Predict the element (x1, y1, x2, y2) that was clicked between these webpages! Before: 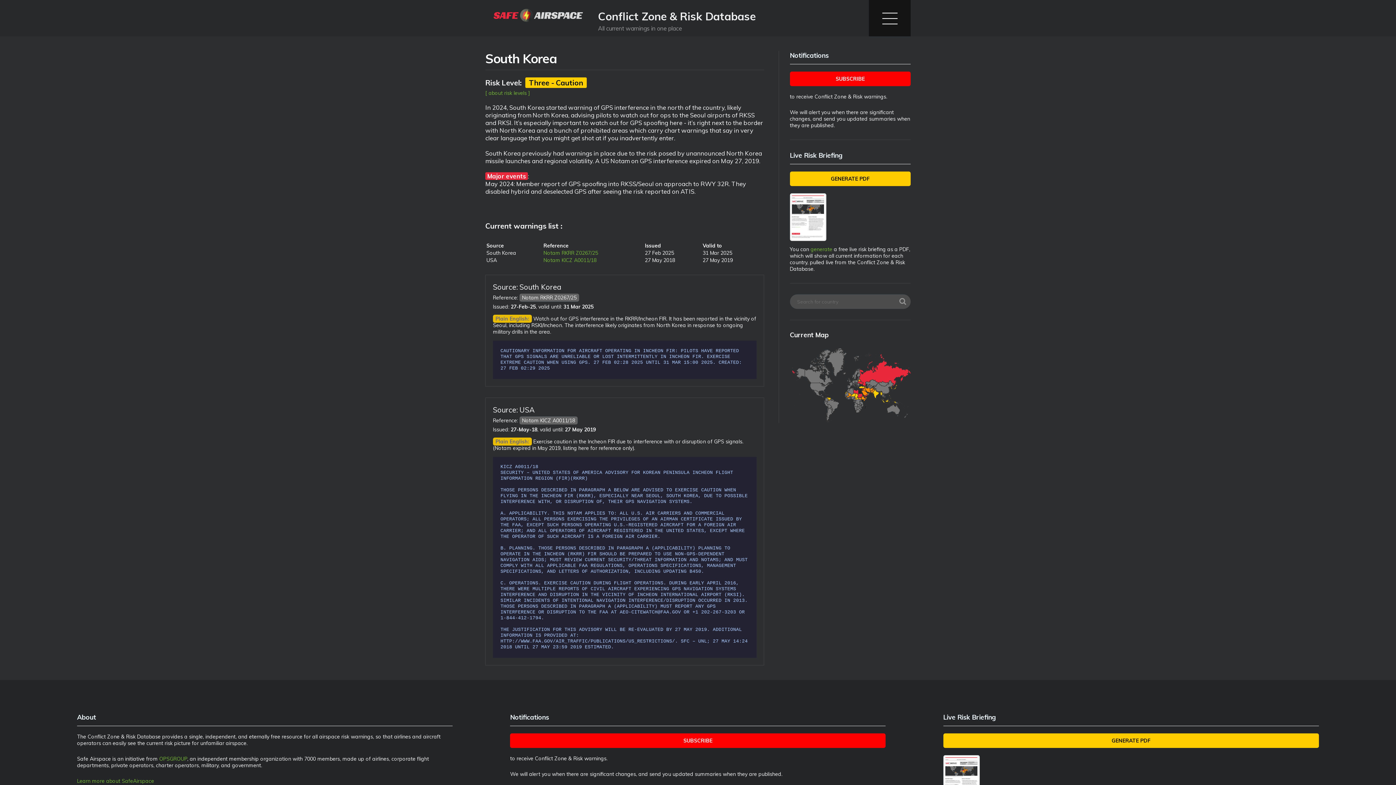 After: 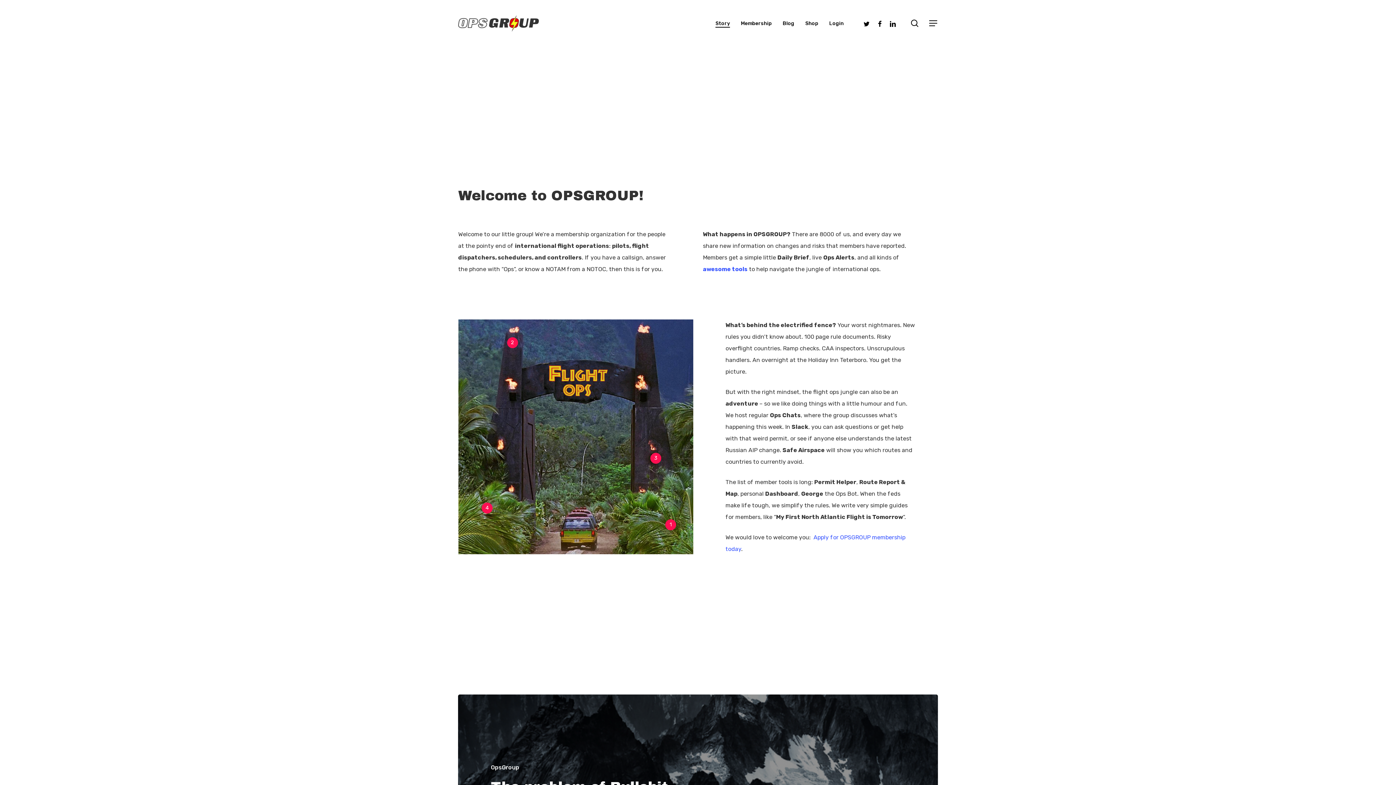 Action: bbox: (159, 756, 187, 762) label: OPSGROUP